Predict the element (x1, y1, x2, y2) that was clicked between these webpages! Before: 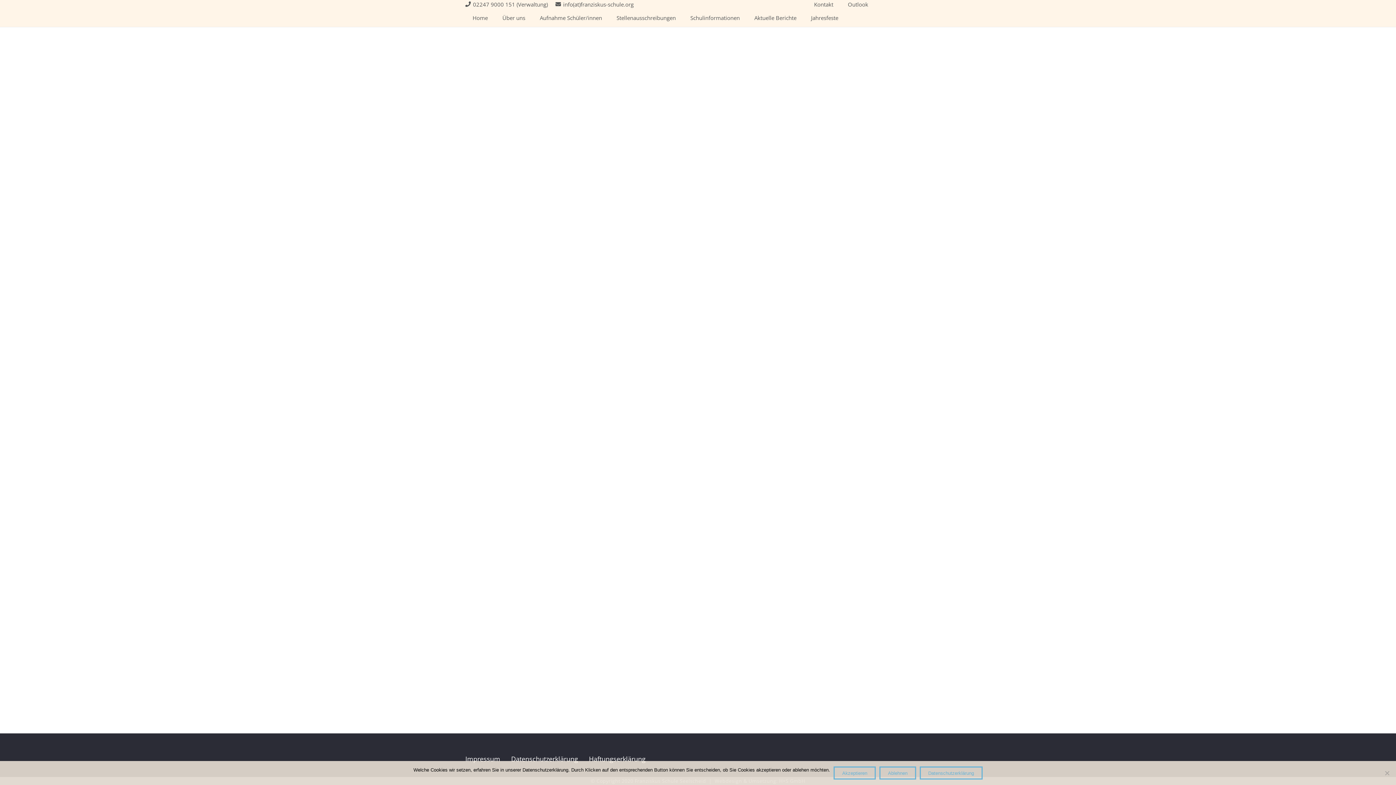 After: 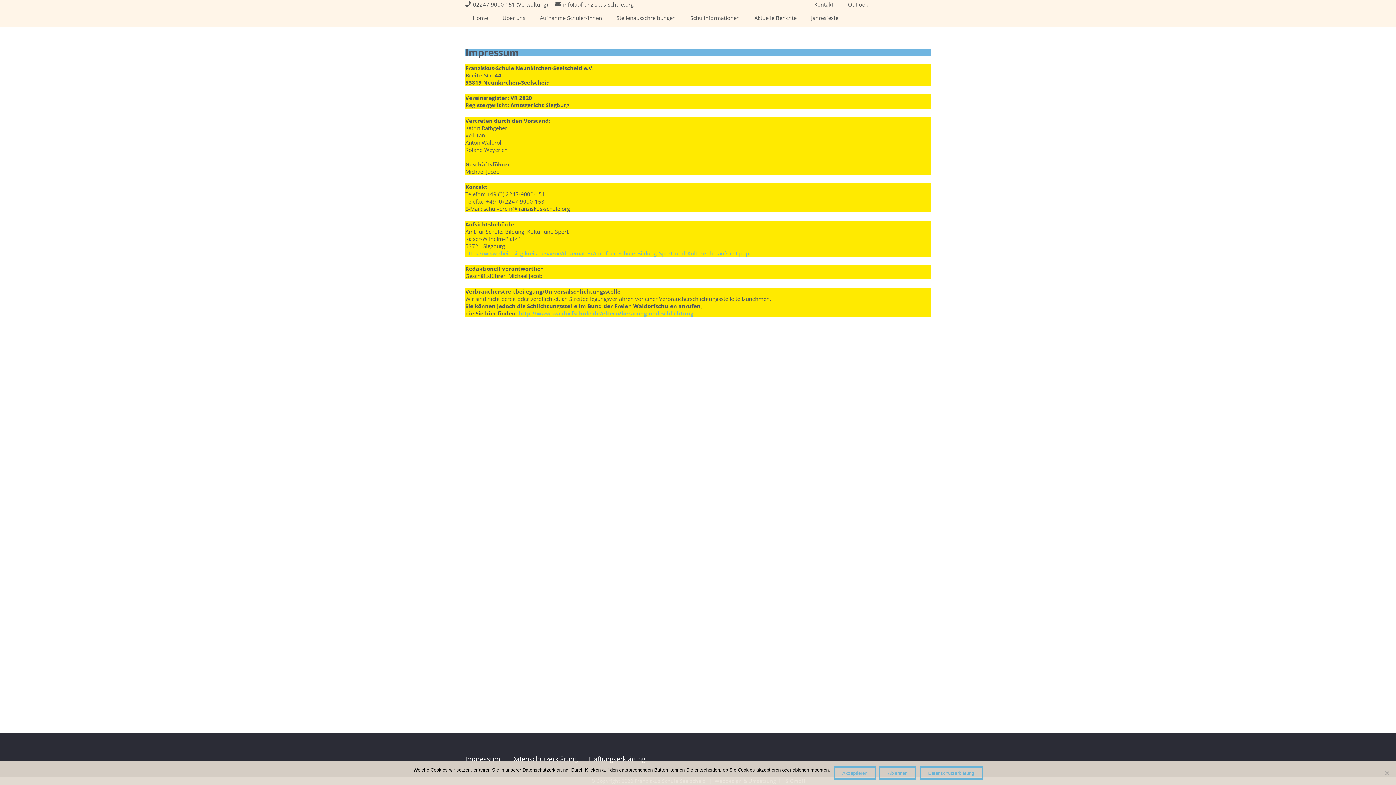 Action: bbox: (465, 754, 500, 763) label: Impressum